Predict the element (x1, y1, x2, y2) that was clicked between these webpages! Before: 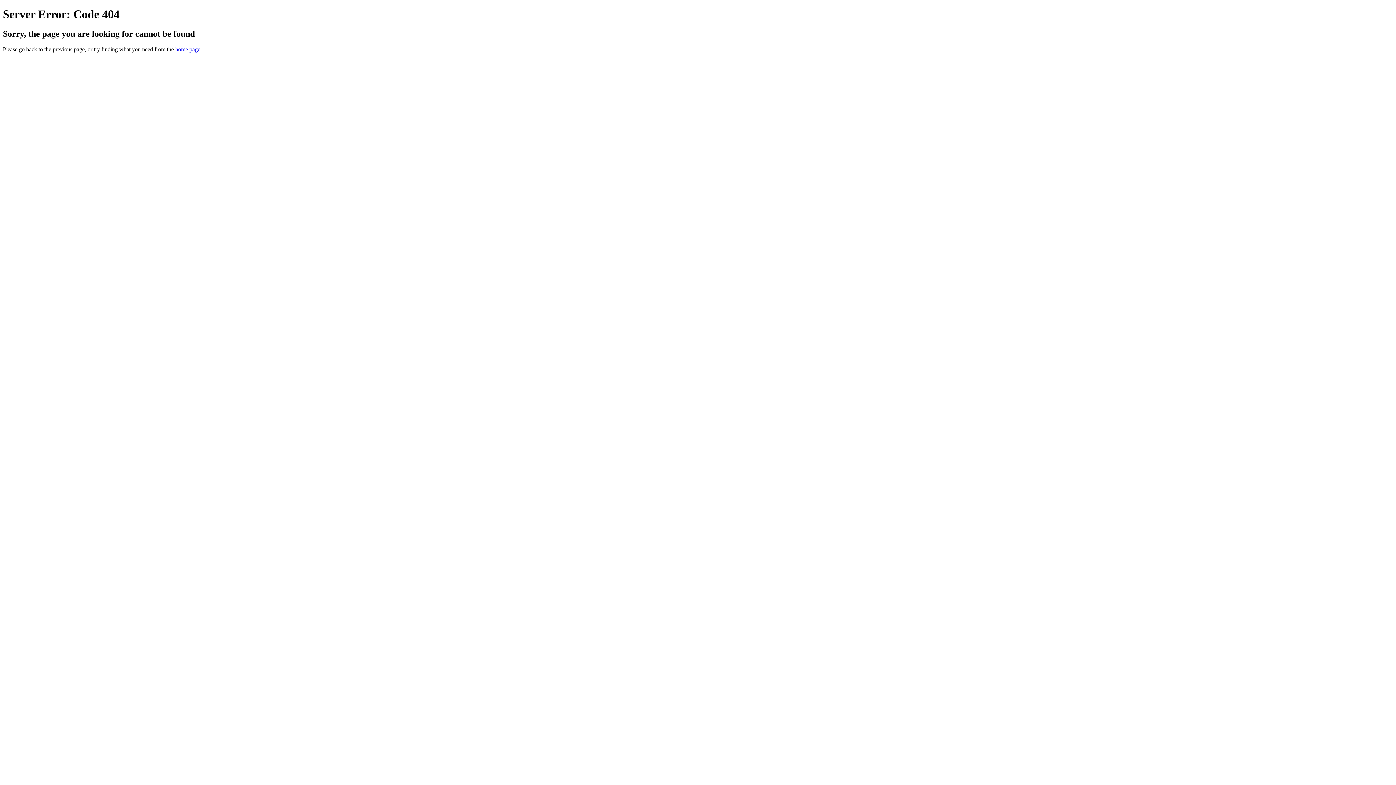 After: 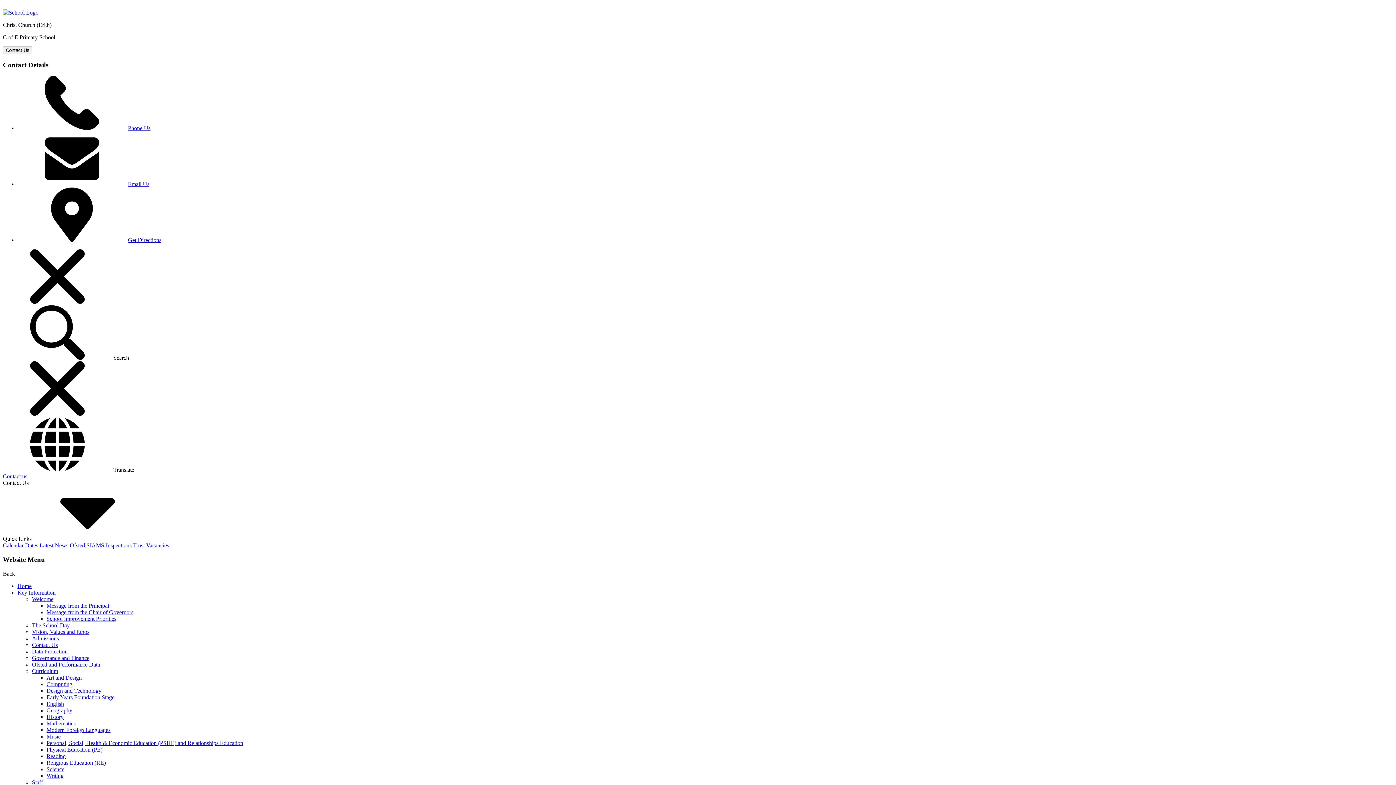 Action: bbox: (175, 46, 200, 52) label: home page